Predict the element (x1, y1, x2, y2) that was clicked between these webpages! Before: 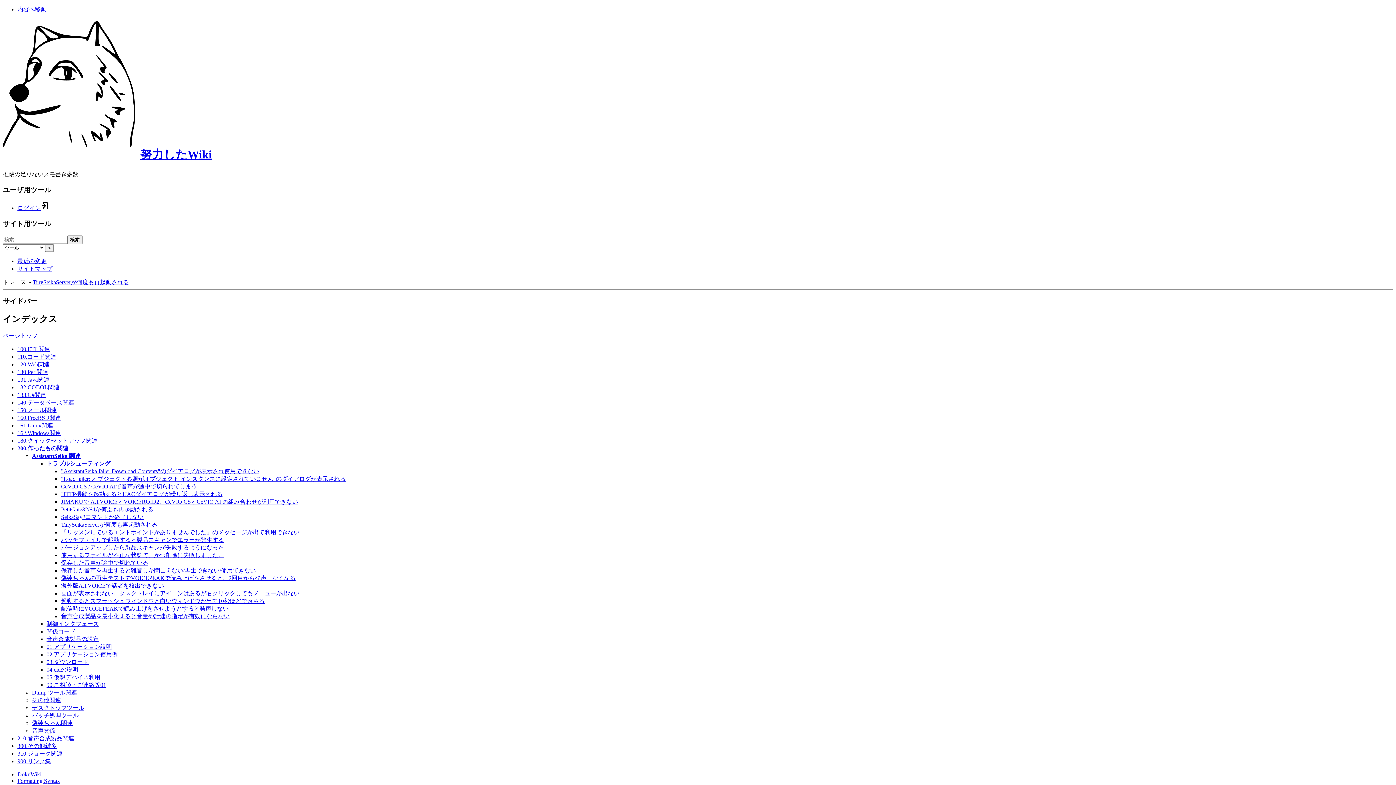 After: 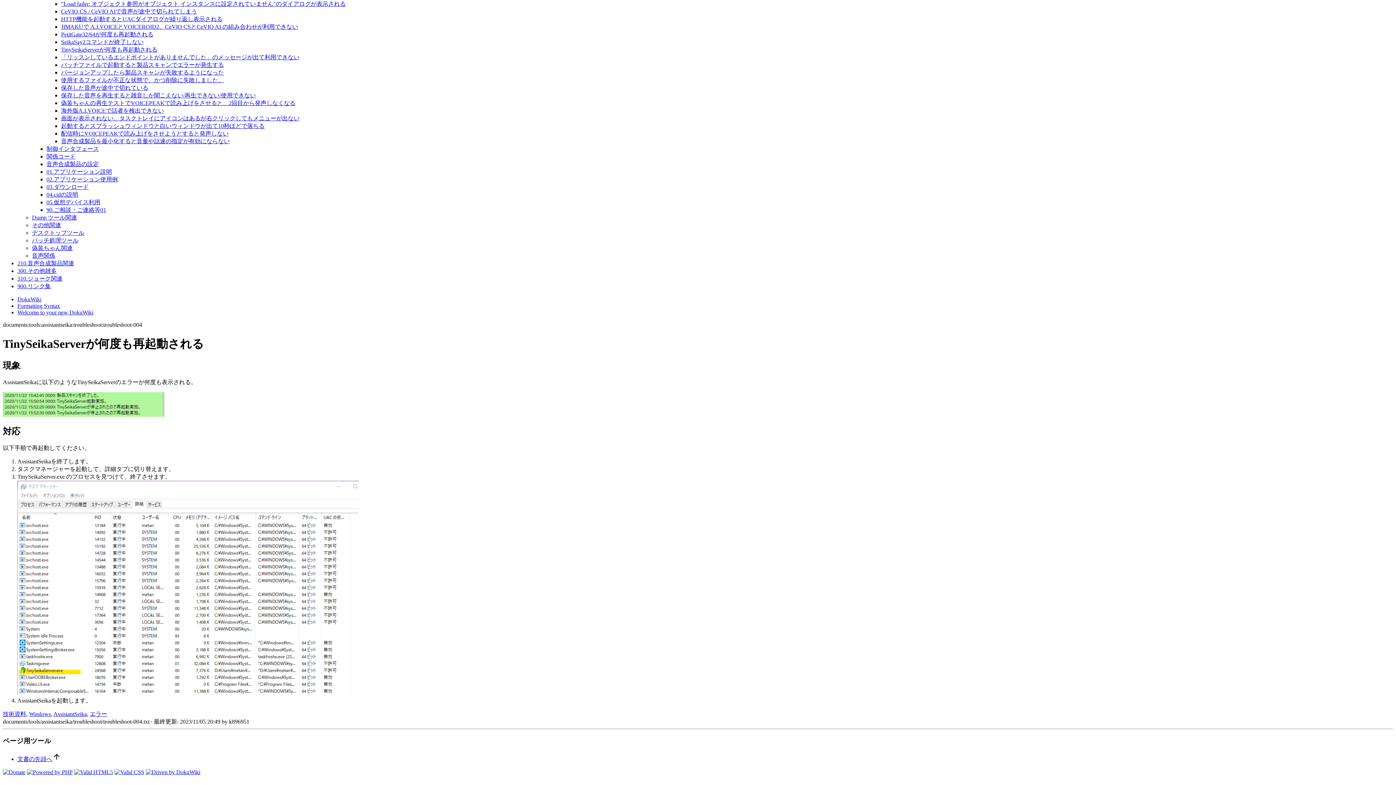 Action: bbox: (17, 6, 46, 12) label: 内容へ移動